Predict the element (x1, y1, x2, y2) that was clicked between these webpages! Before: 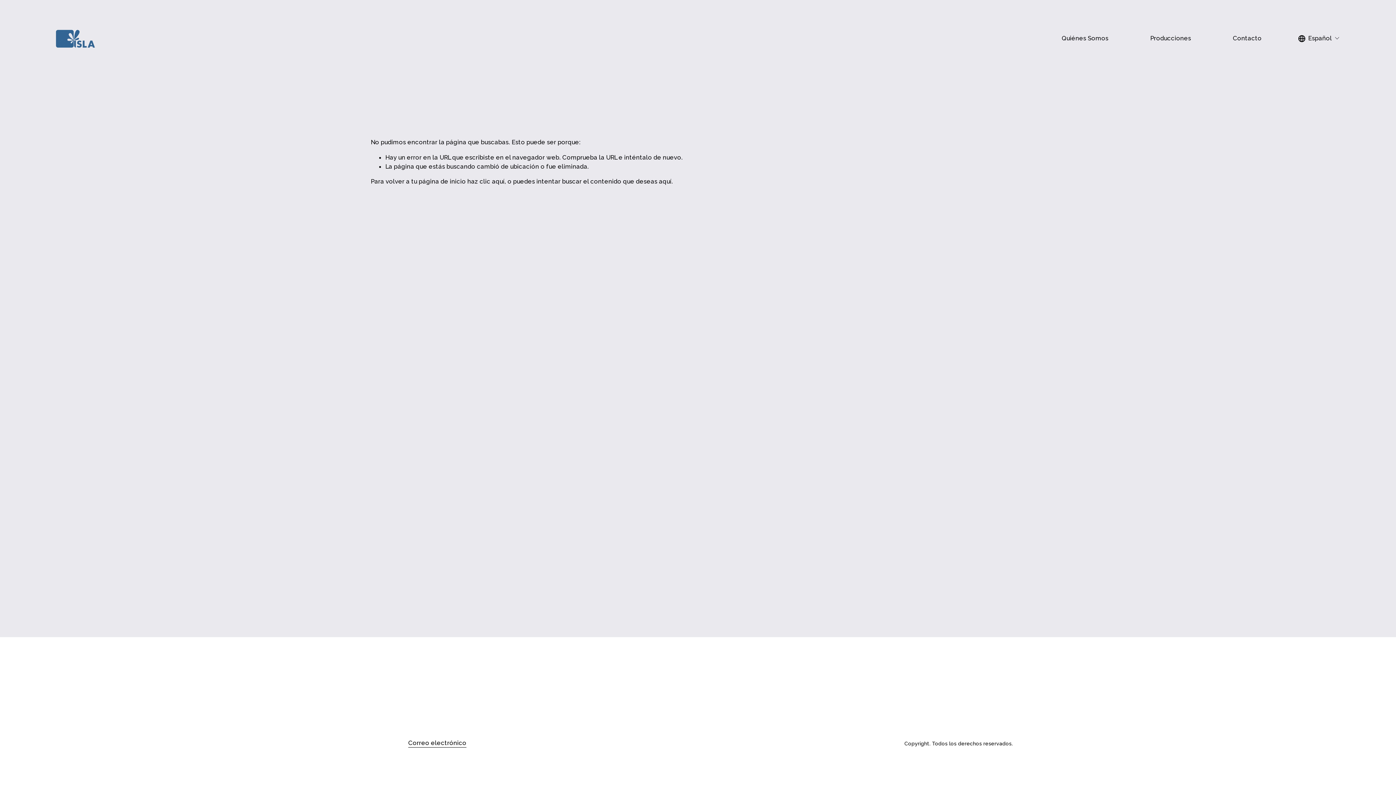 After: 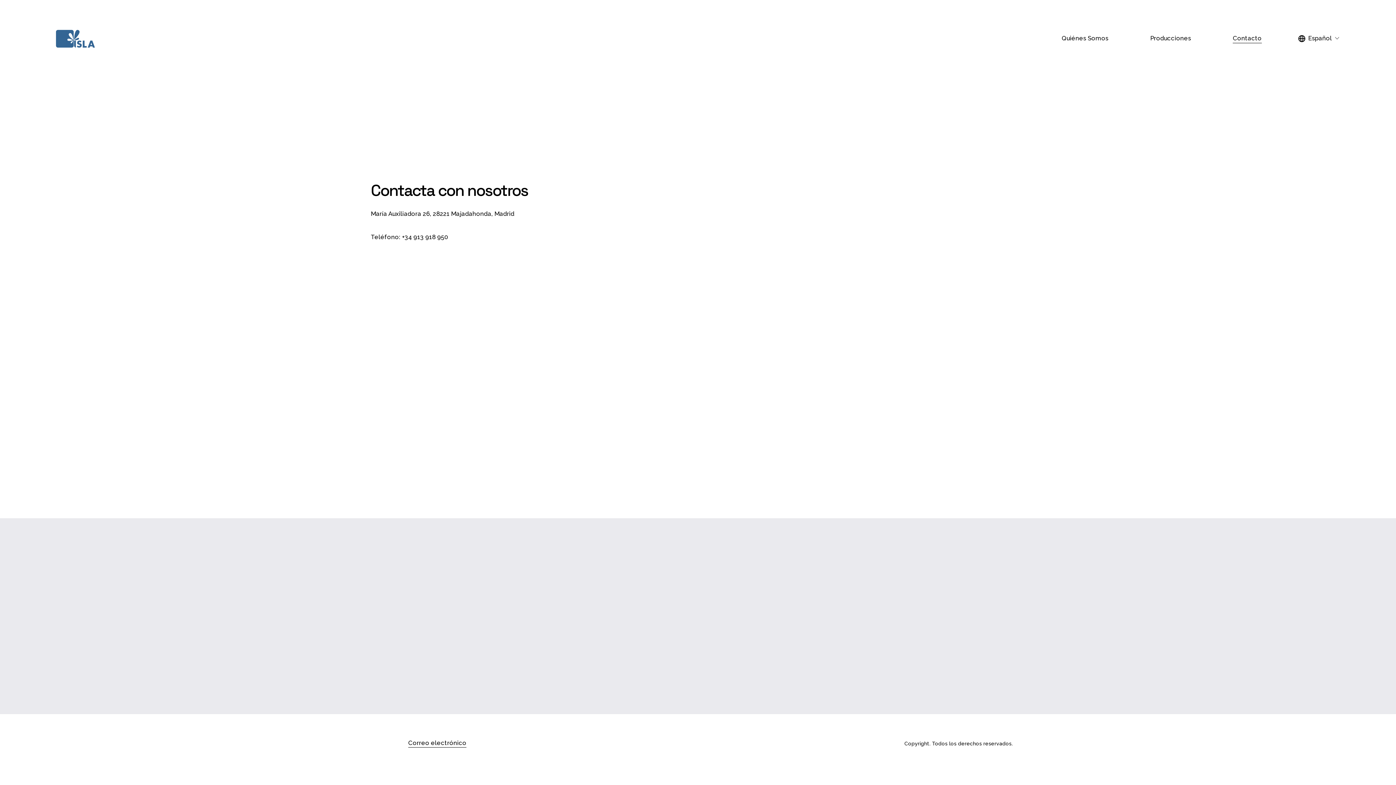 Action: label: Contacto bbox: (1233, 33, 1262, 43)